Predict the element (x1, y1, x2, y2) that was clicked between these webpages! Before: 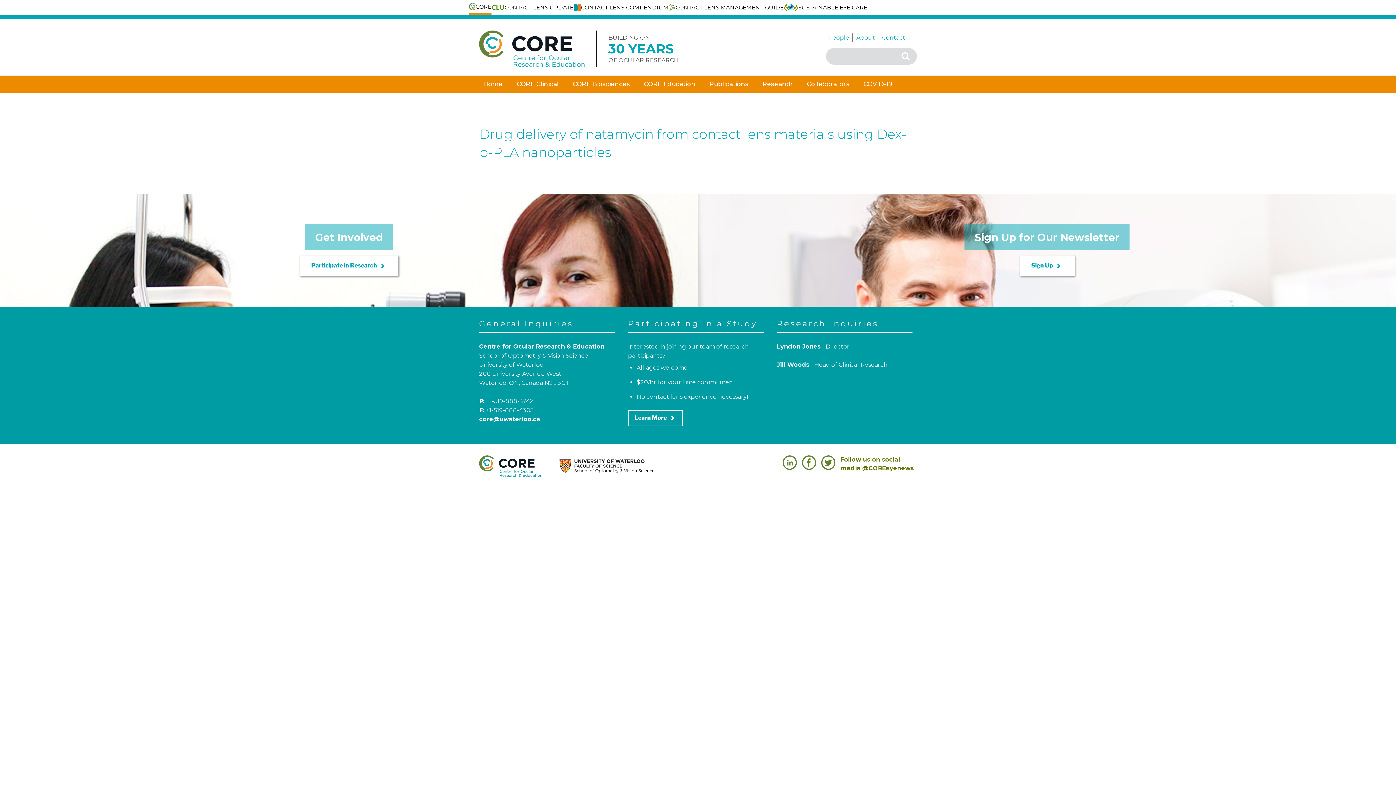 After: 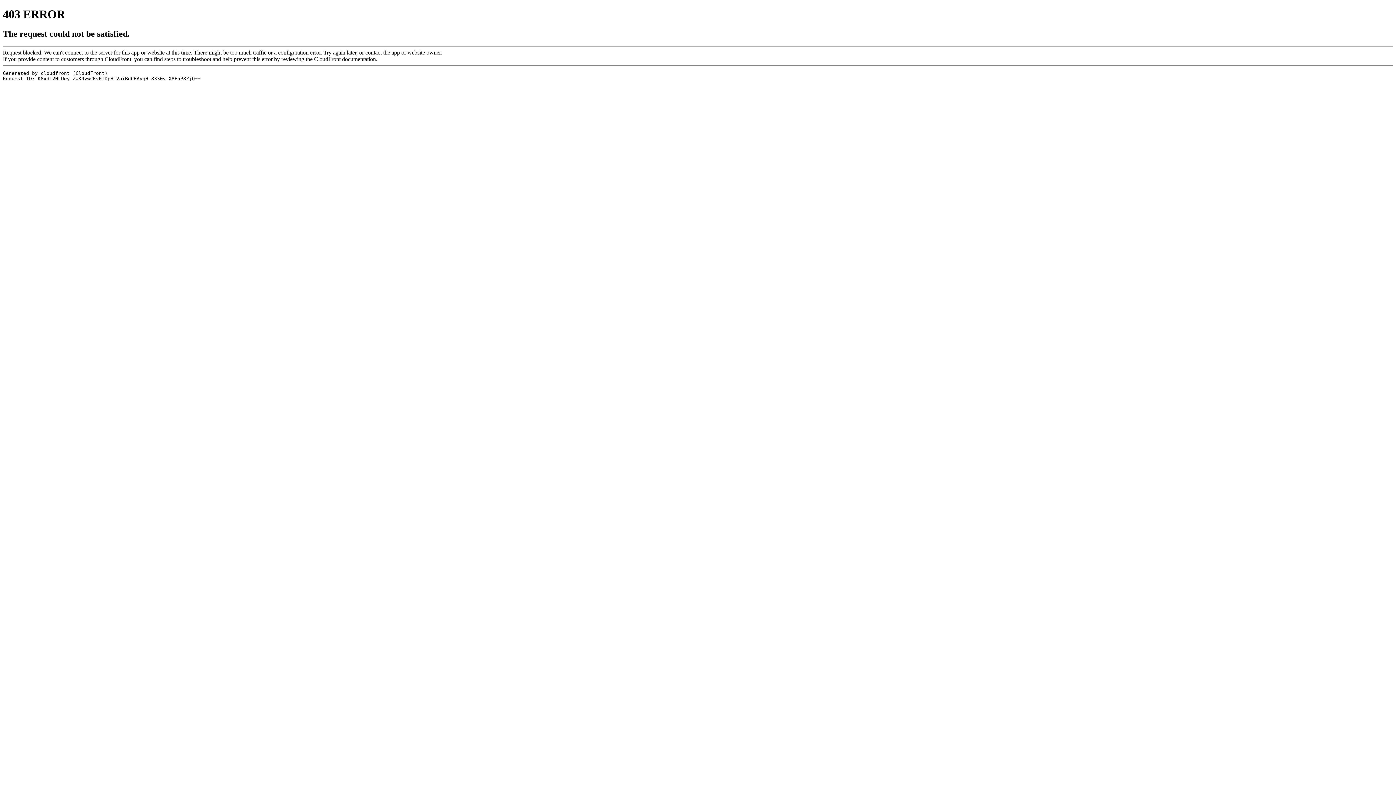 Action: label: Participate in Research keyboard_arrow_right
 bbox: (299, 255, 398, 276)